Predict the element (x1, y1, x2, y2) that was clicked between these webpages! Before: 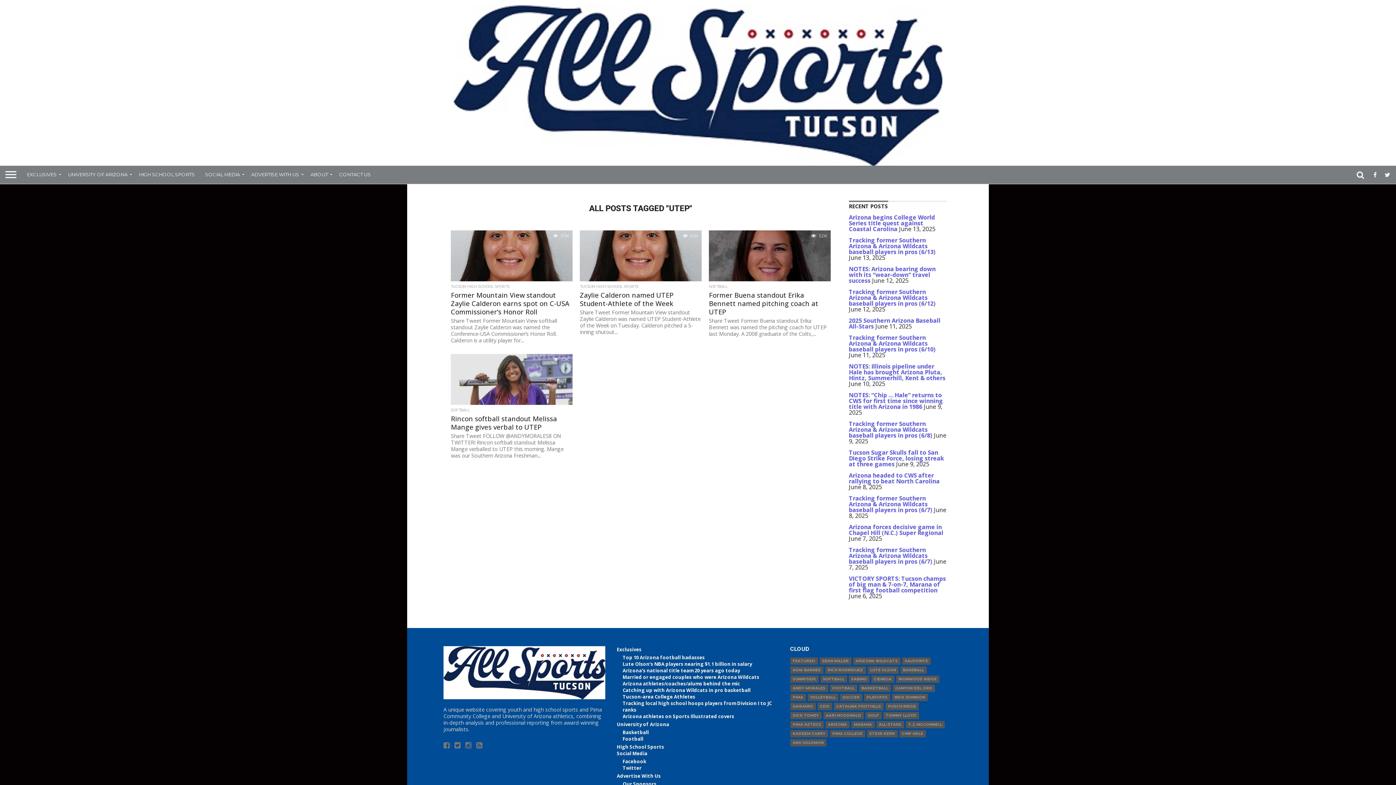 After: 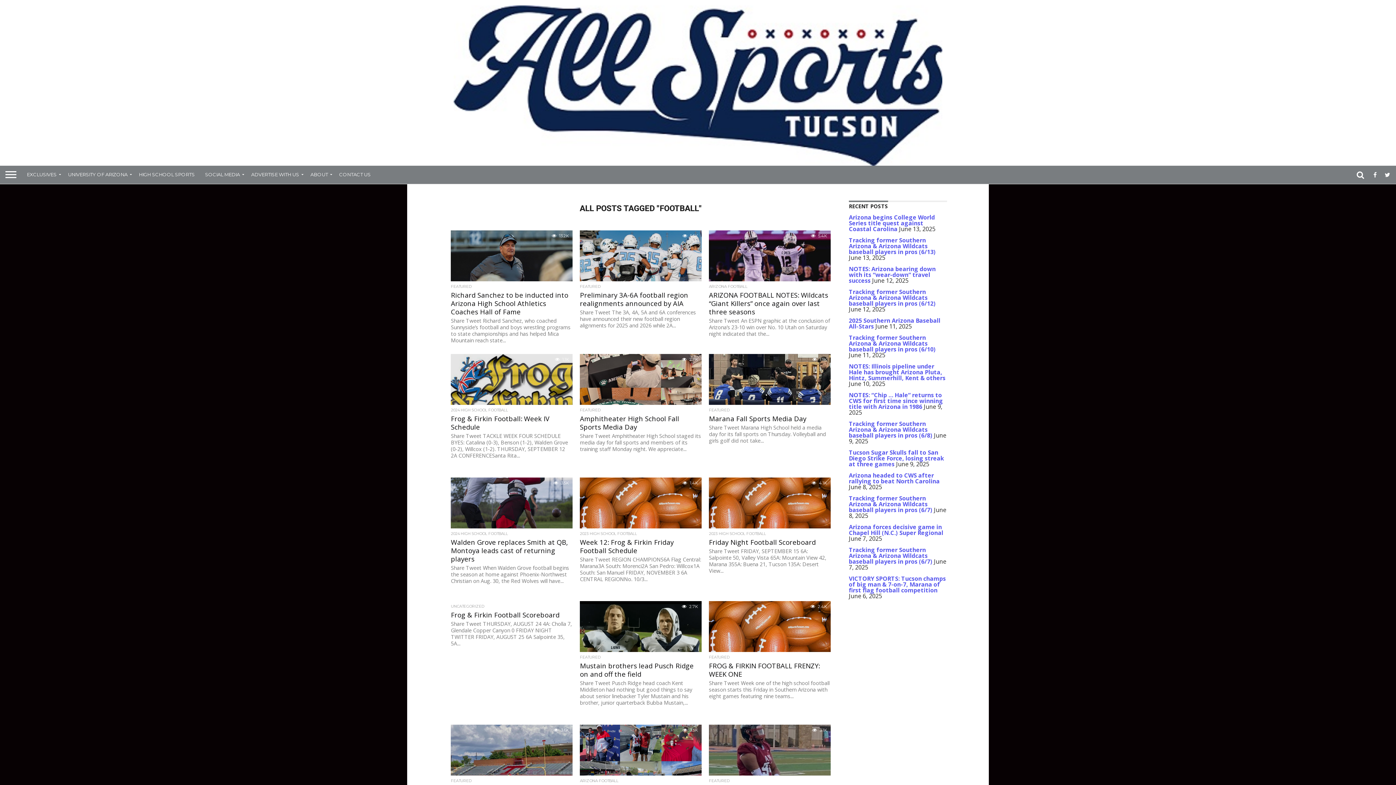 Action: bbox: (830, 685, 857, 692) label: FOOTBALL